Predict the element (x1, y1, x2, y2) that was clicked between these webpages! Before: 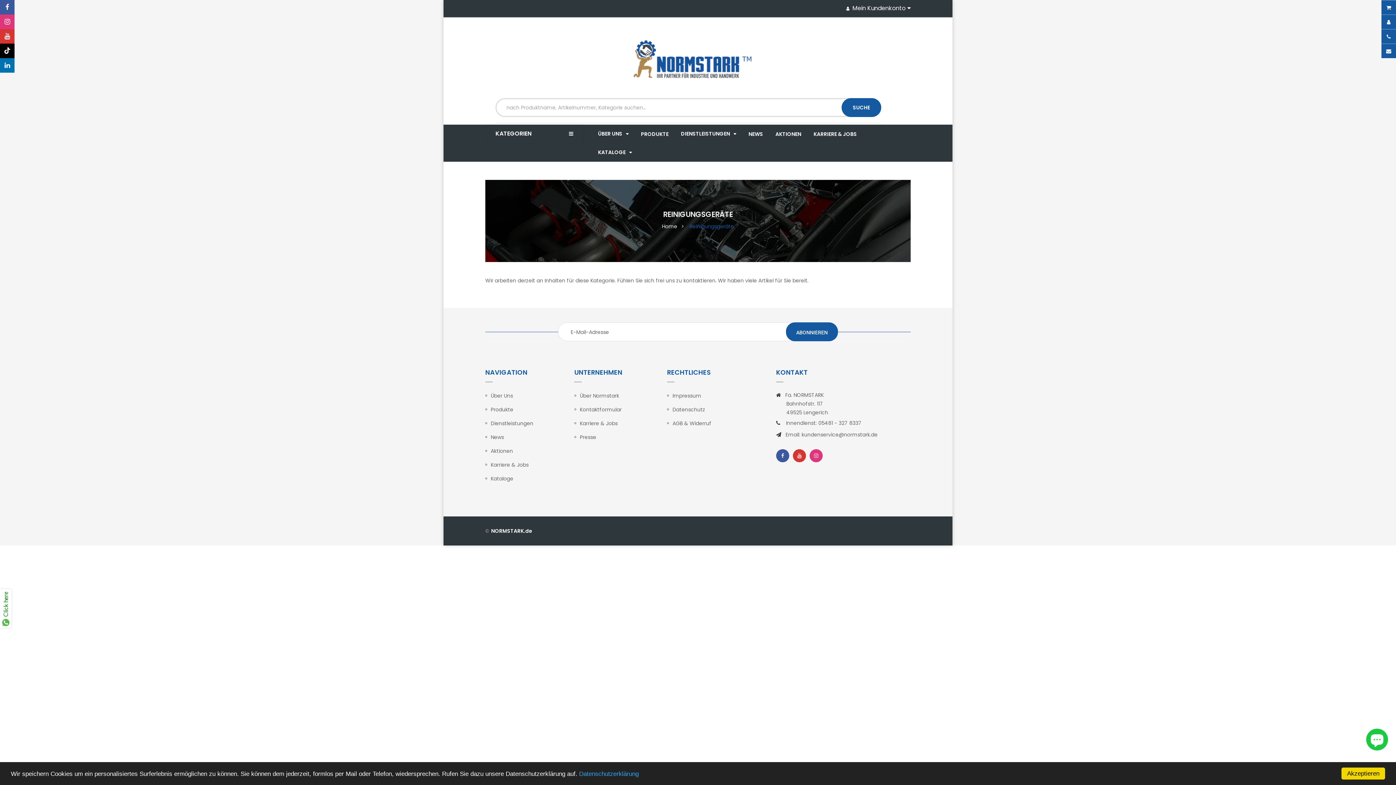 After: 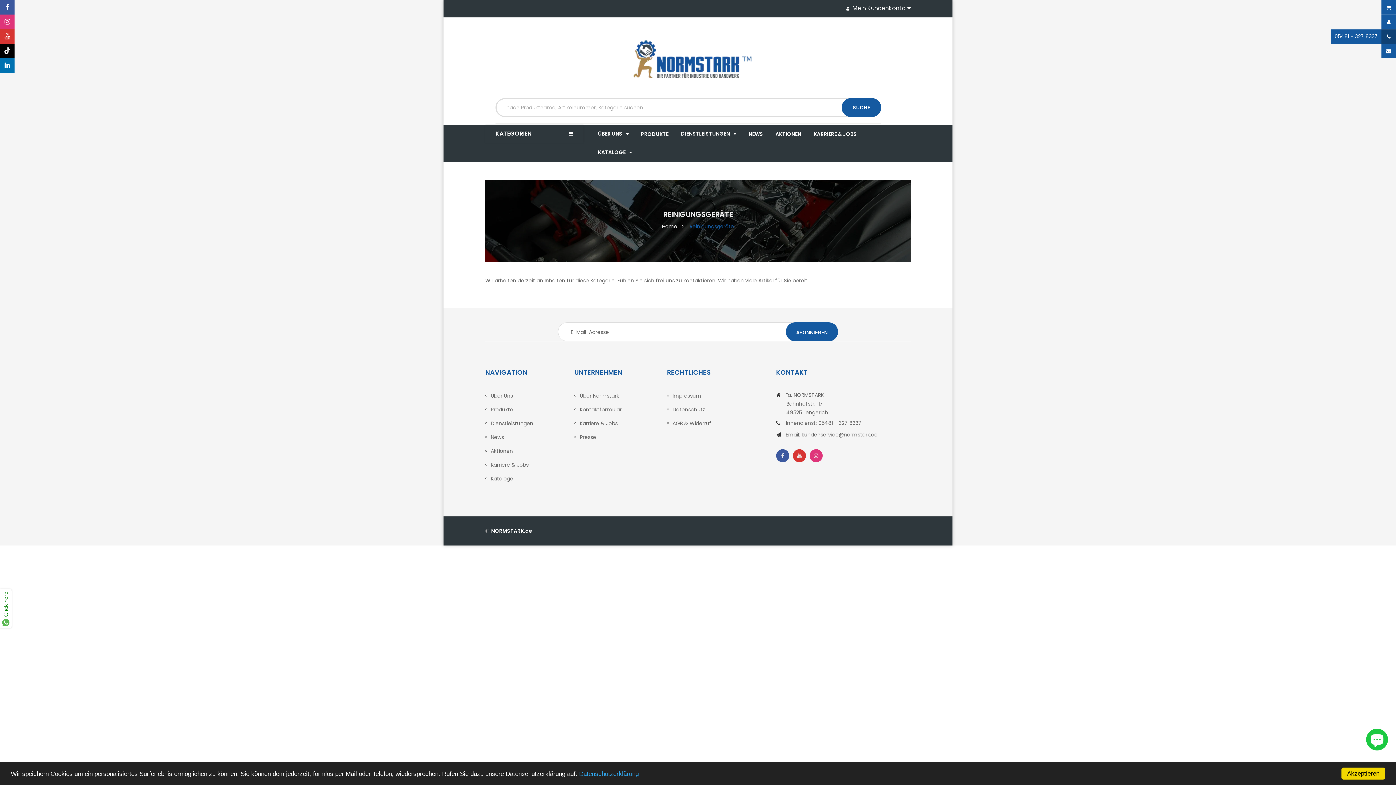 Action: bbox: (1381, 29, 1396, 43)